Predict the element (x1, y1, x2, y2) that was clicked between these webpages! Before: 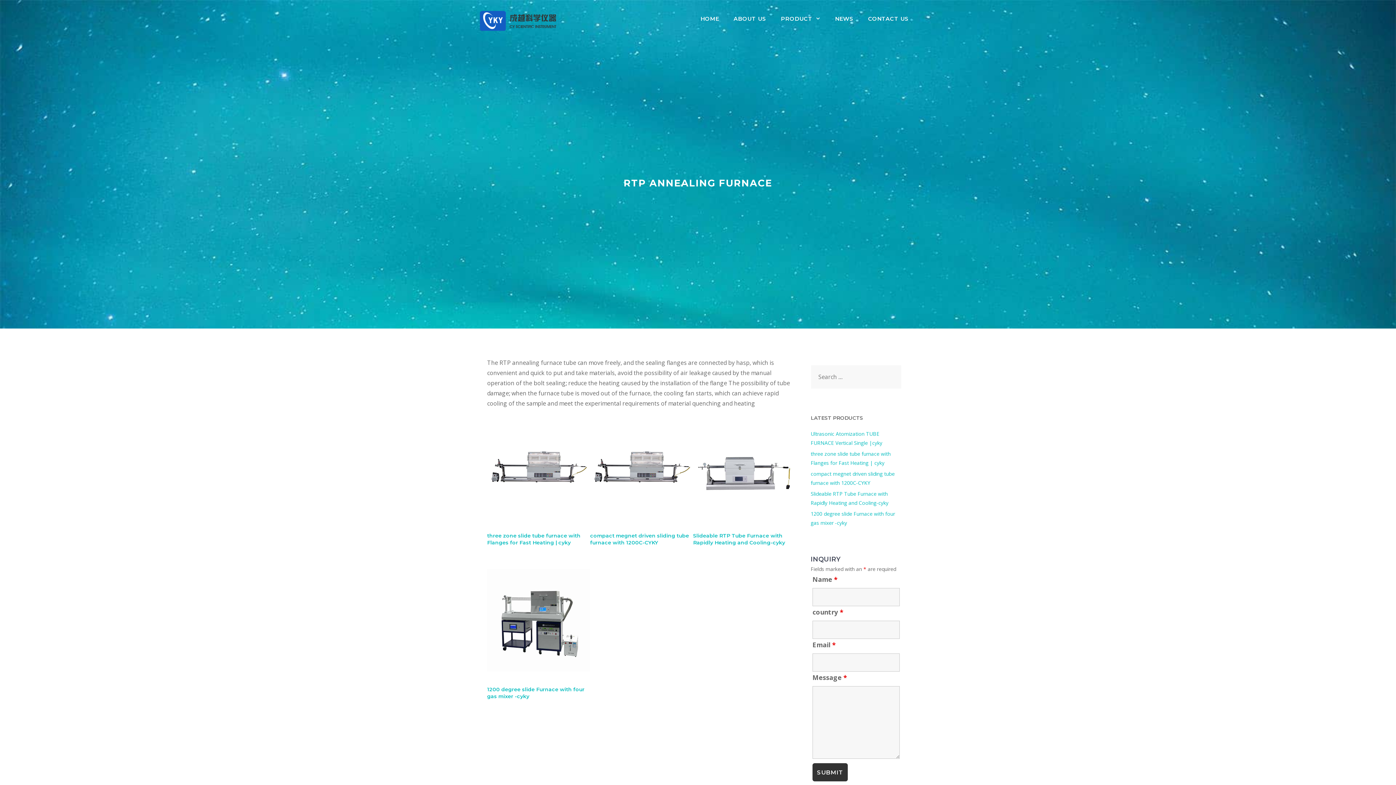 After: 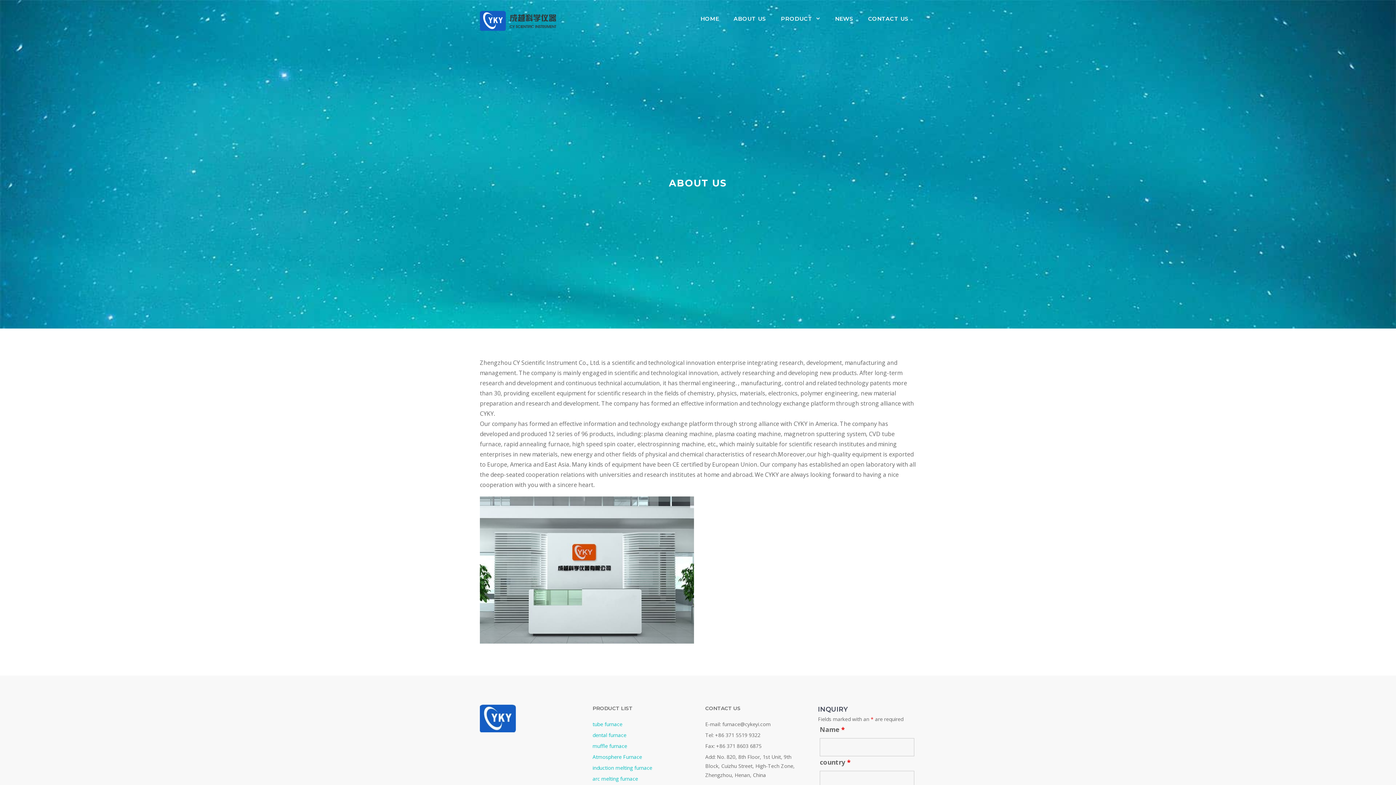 Action: label: ABOUT US bbox: (726, 10, 773, 26)